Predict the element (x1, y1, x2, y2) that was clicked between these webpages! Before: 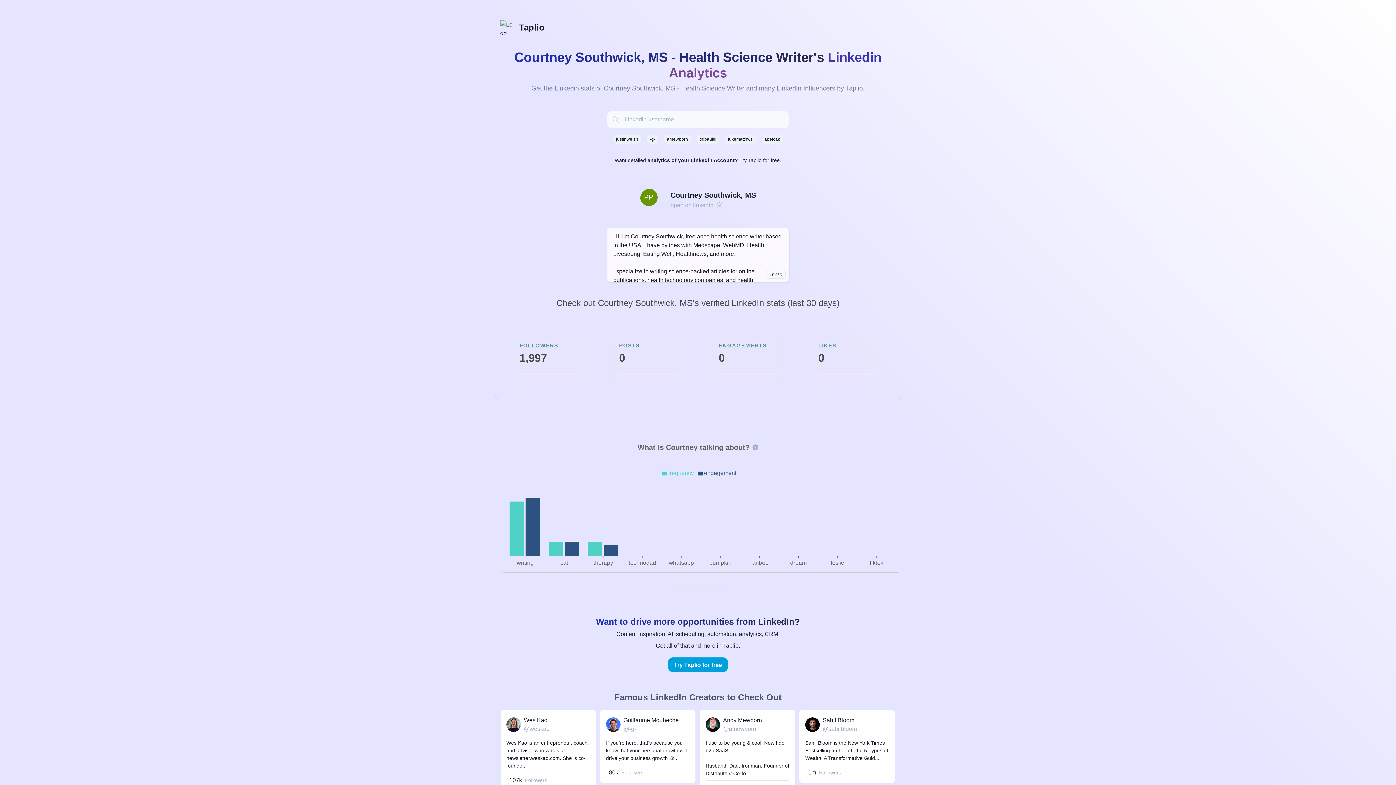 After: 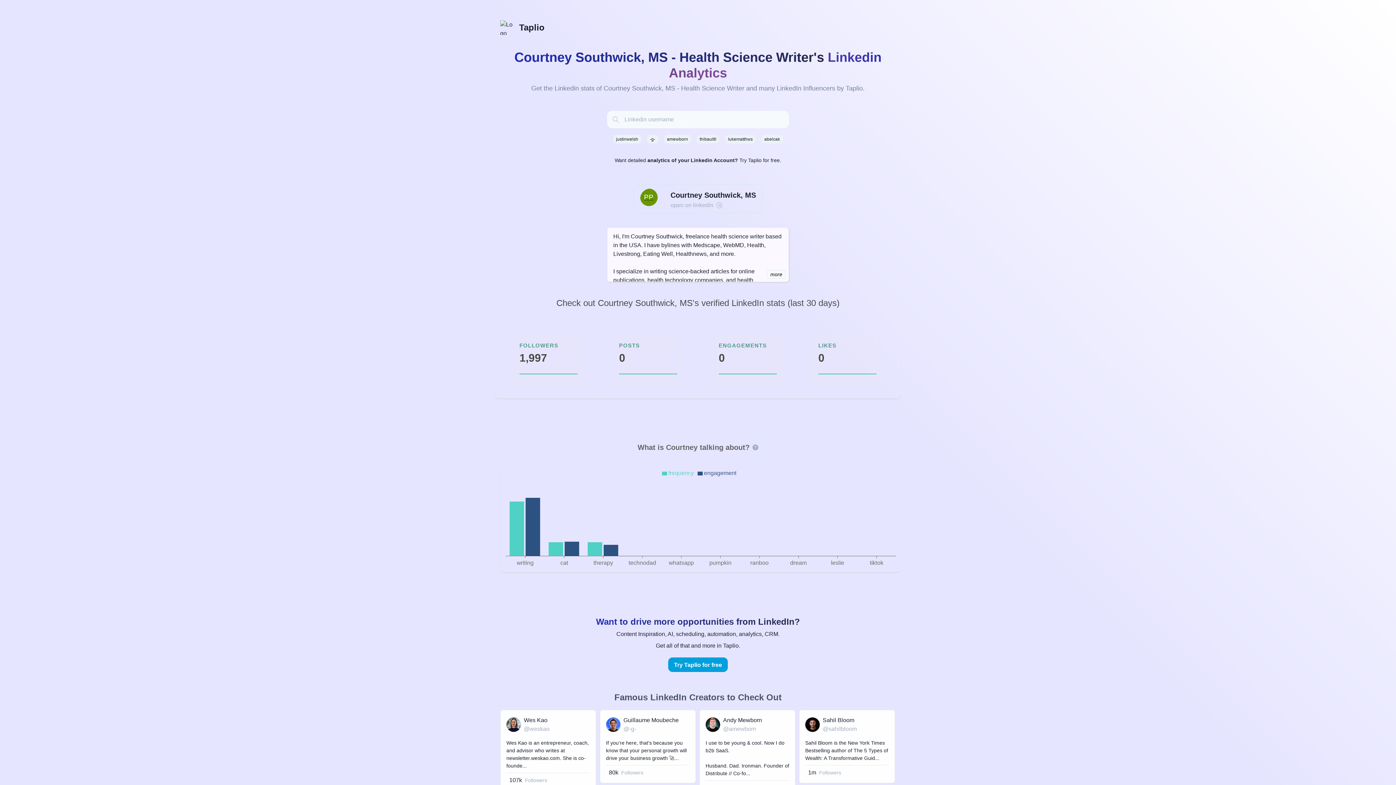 Action: bbox: (709, 559, 731, 566)